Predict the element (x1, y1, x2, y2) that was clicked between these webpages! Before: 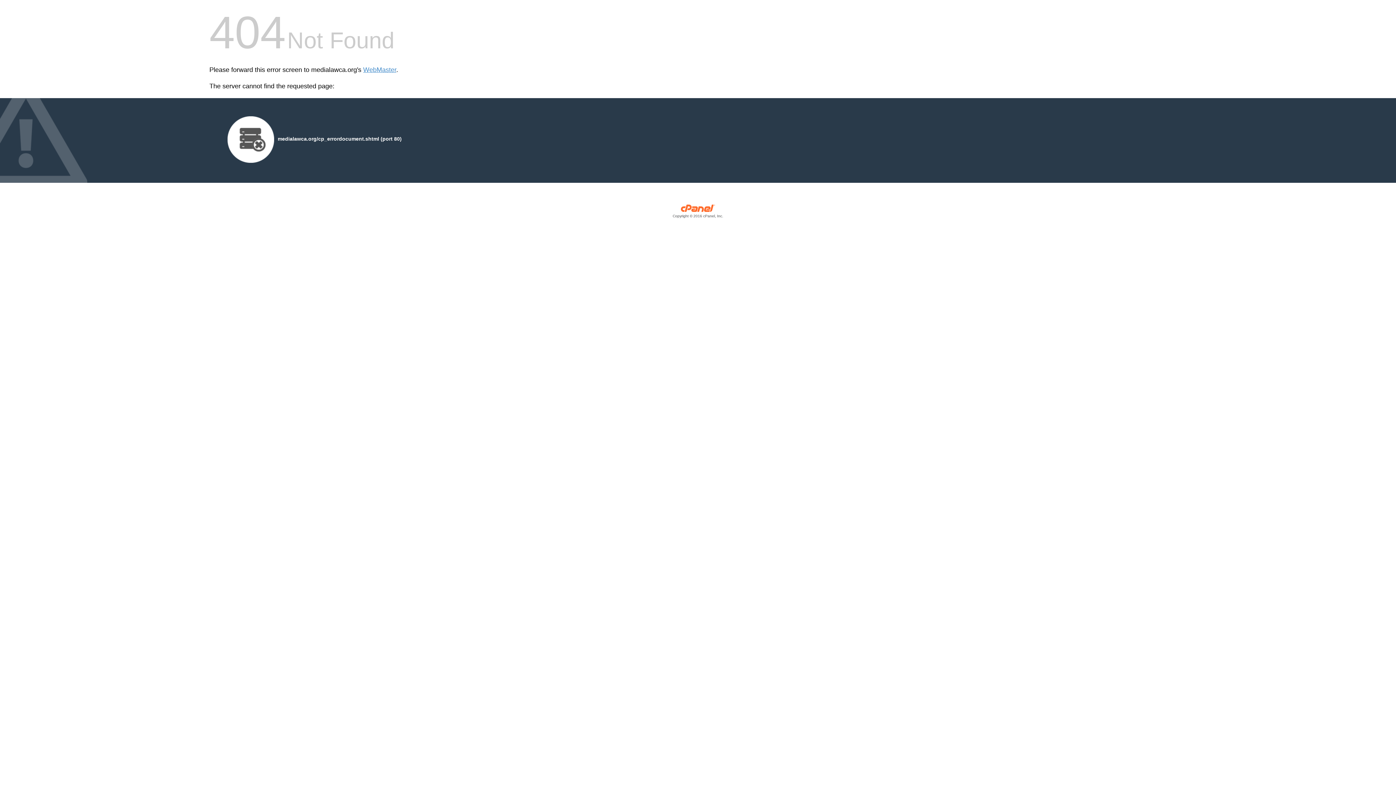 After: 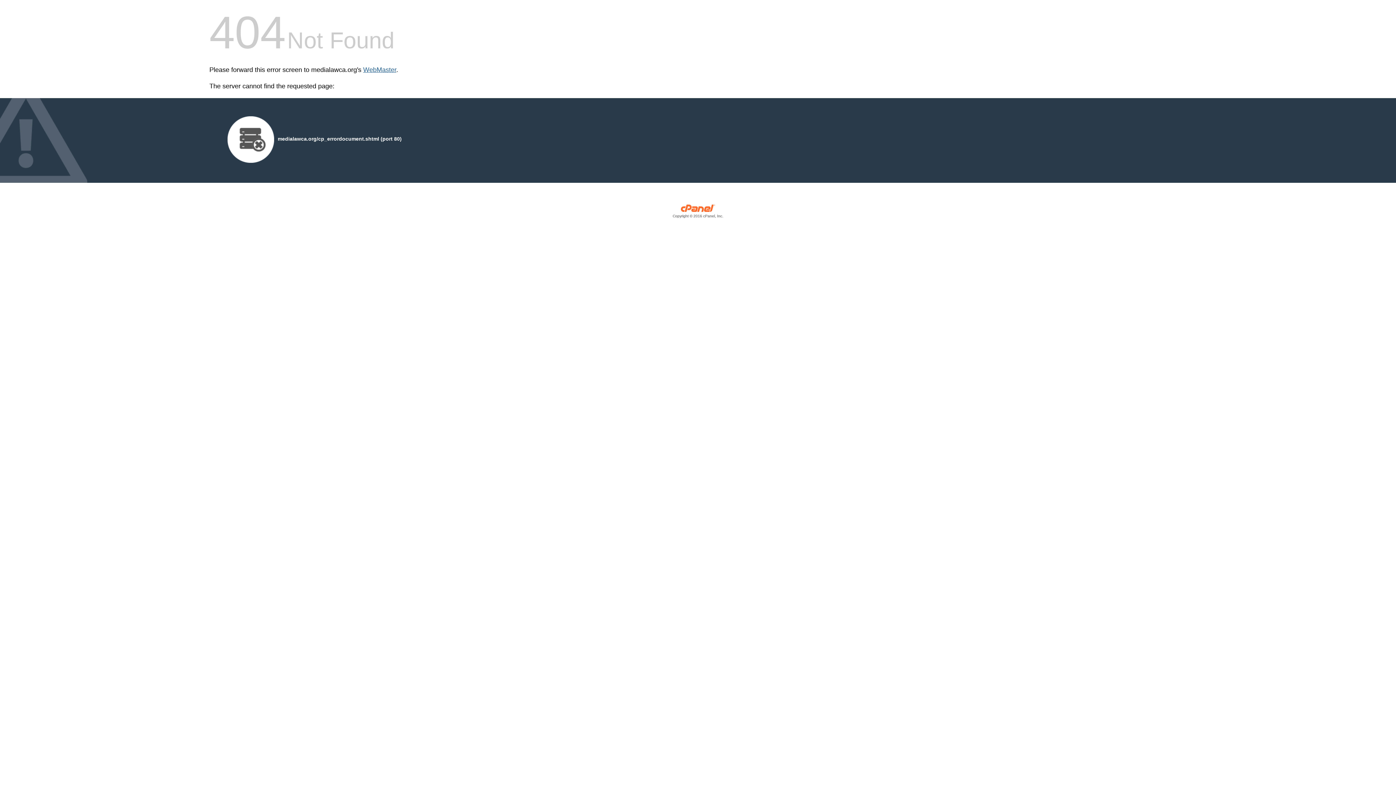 Action: label: WebMaster bbox: (363, 66, 396, 73)